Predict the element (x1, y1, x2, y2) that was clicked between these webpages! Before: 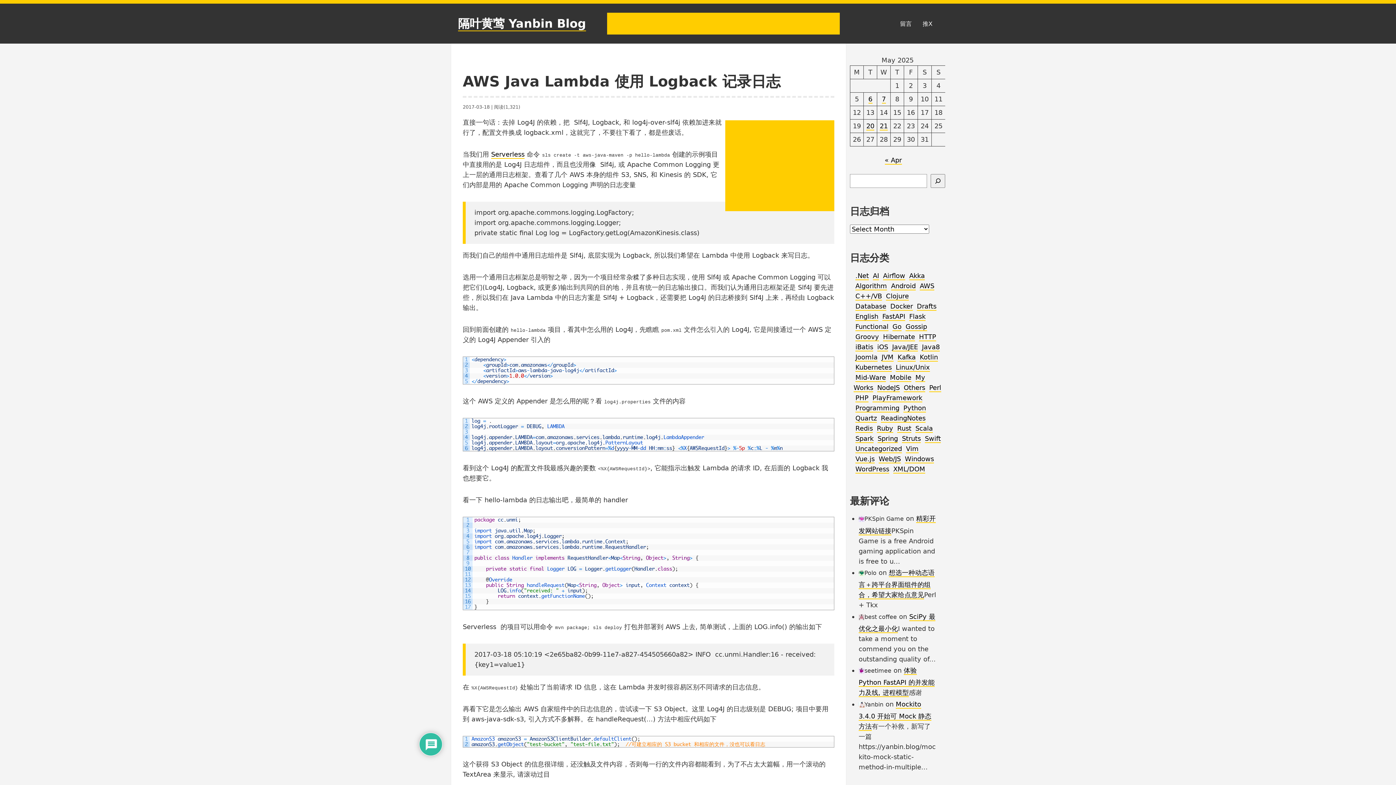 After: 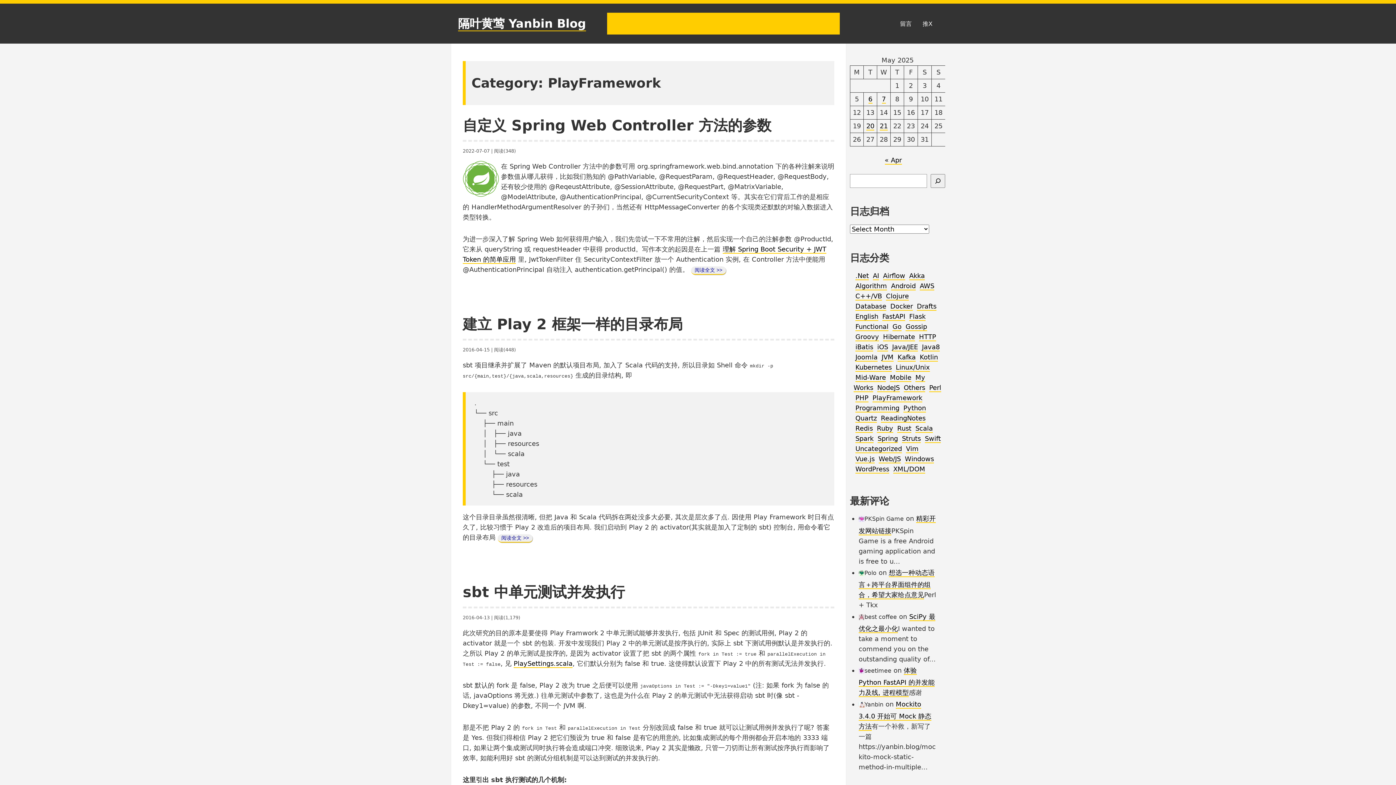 Action: label: PlayFramework bbox: (872, 394, 922, 402)